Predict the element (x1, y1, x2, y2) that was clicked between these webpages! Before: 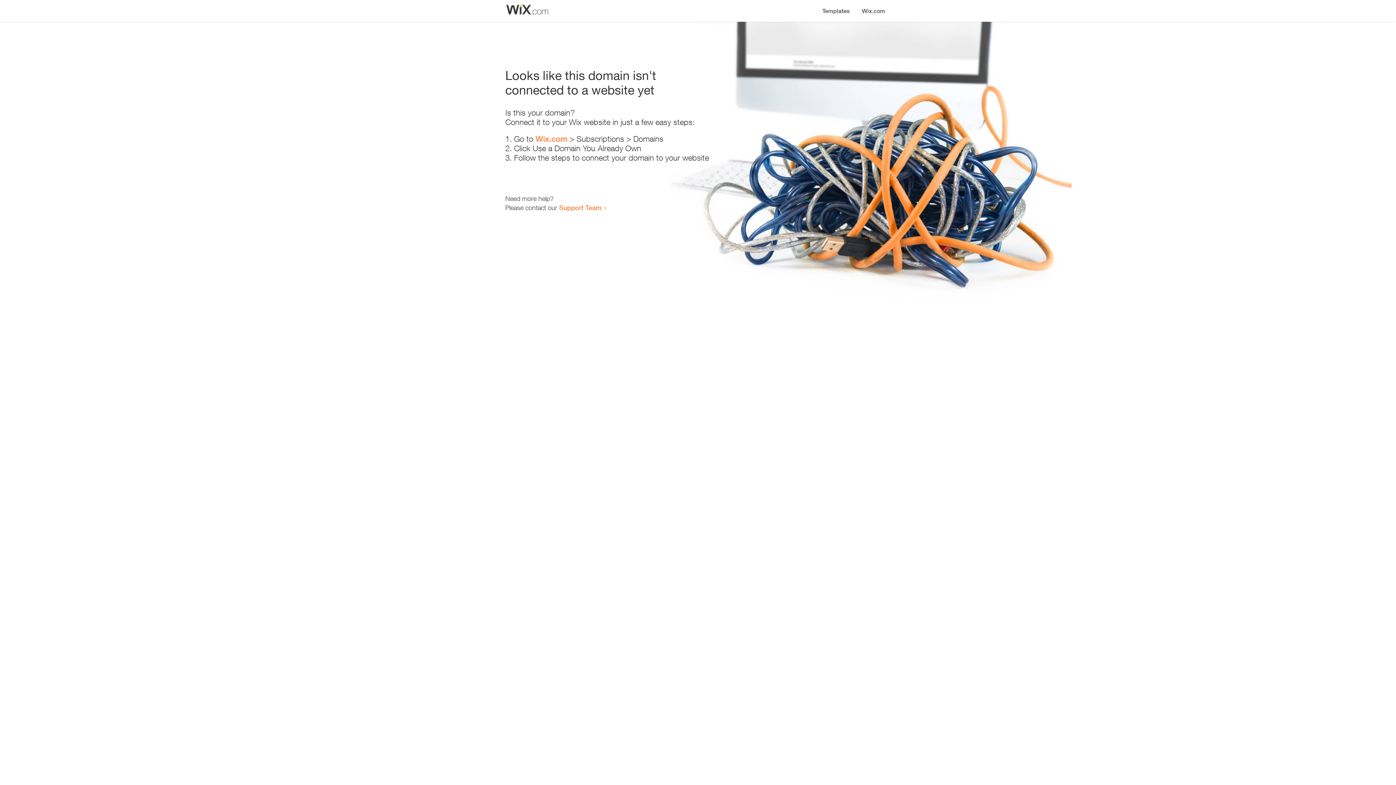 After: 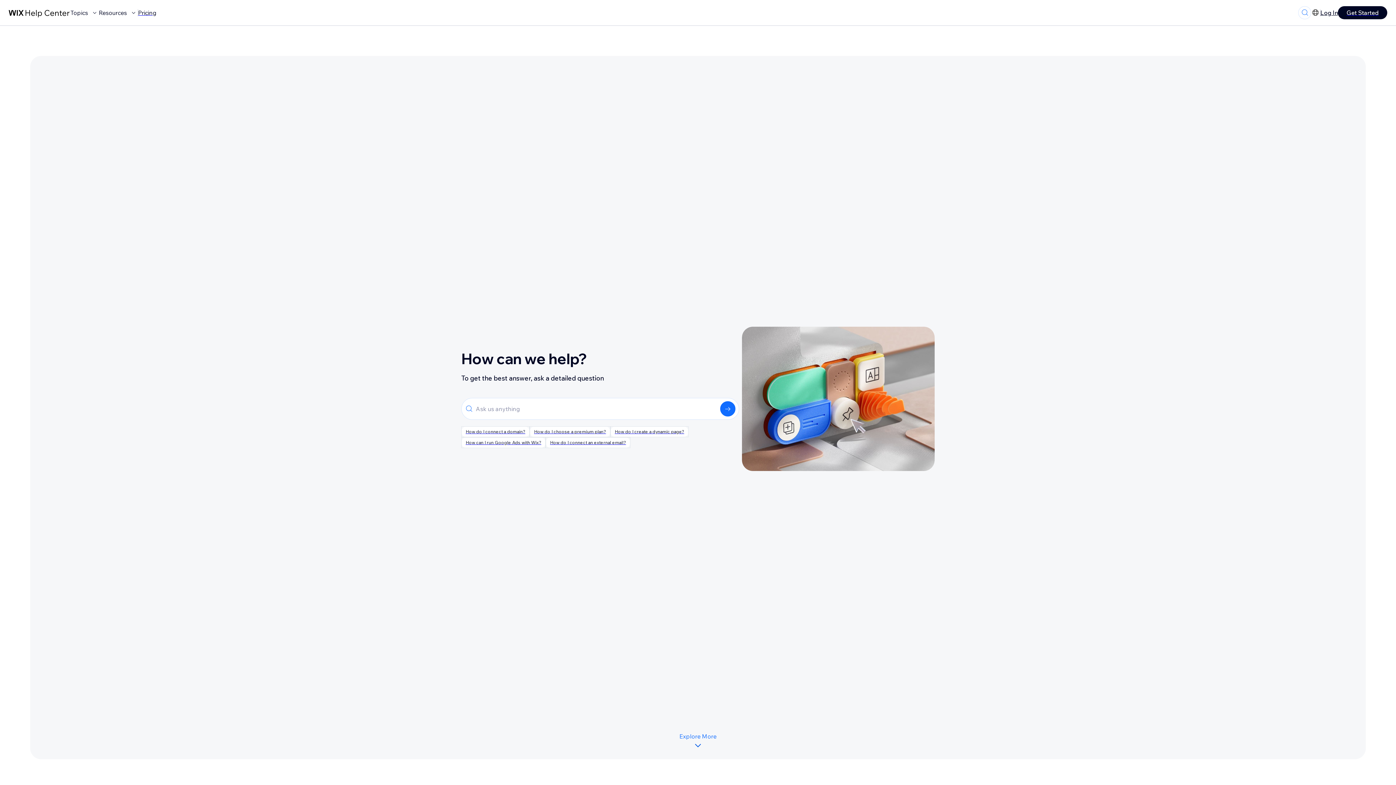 Action: bbox: (559, 203, 601, 211) label: Support Team